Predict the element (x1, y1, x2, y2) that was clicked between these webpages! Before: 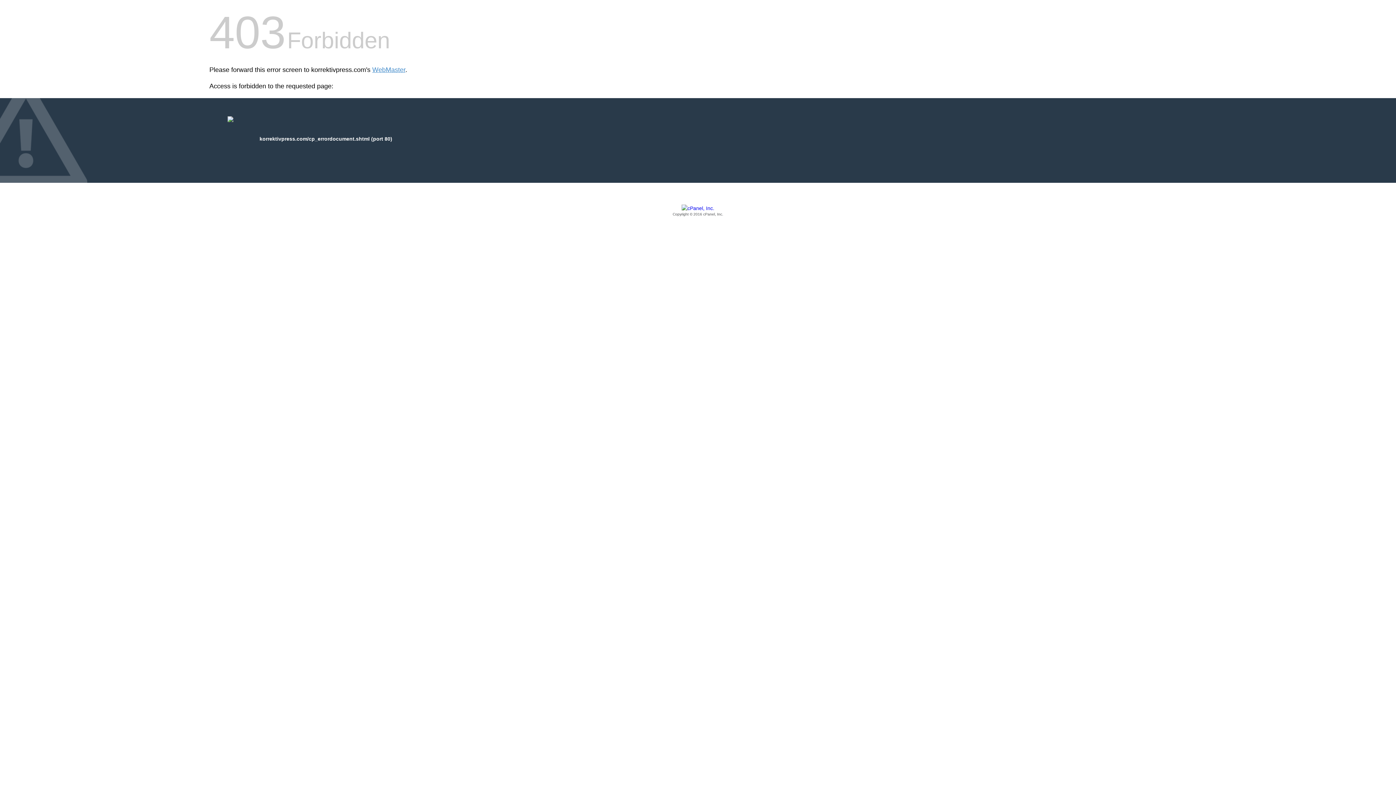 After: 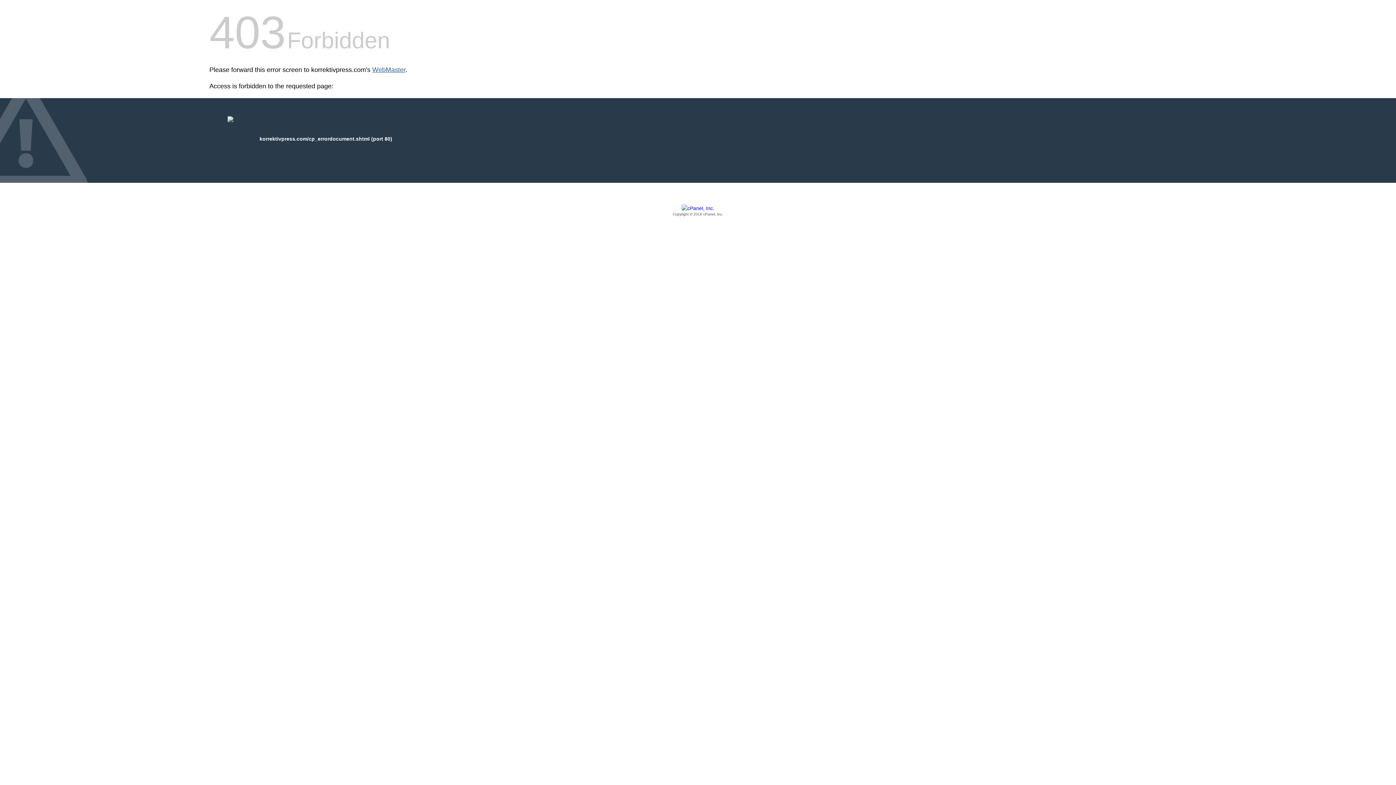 Action: bbox: (372, 66, 405, 73) label: WebMaster